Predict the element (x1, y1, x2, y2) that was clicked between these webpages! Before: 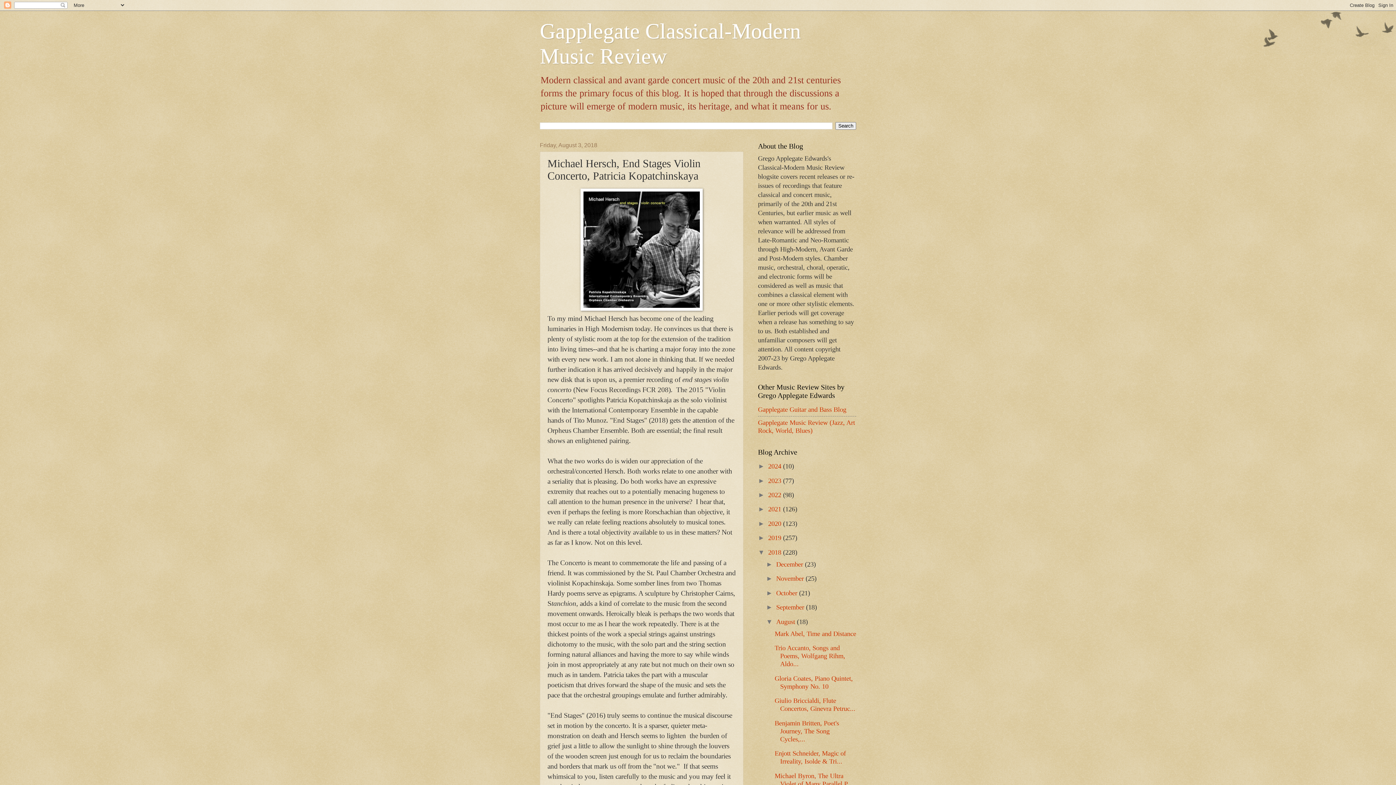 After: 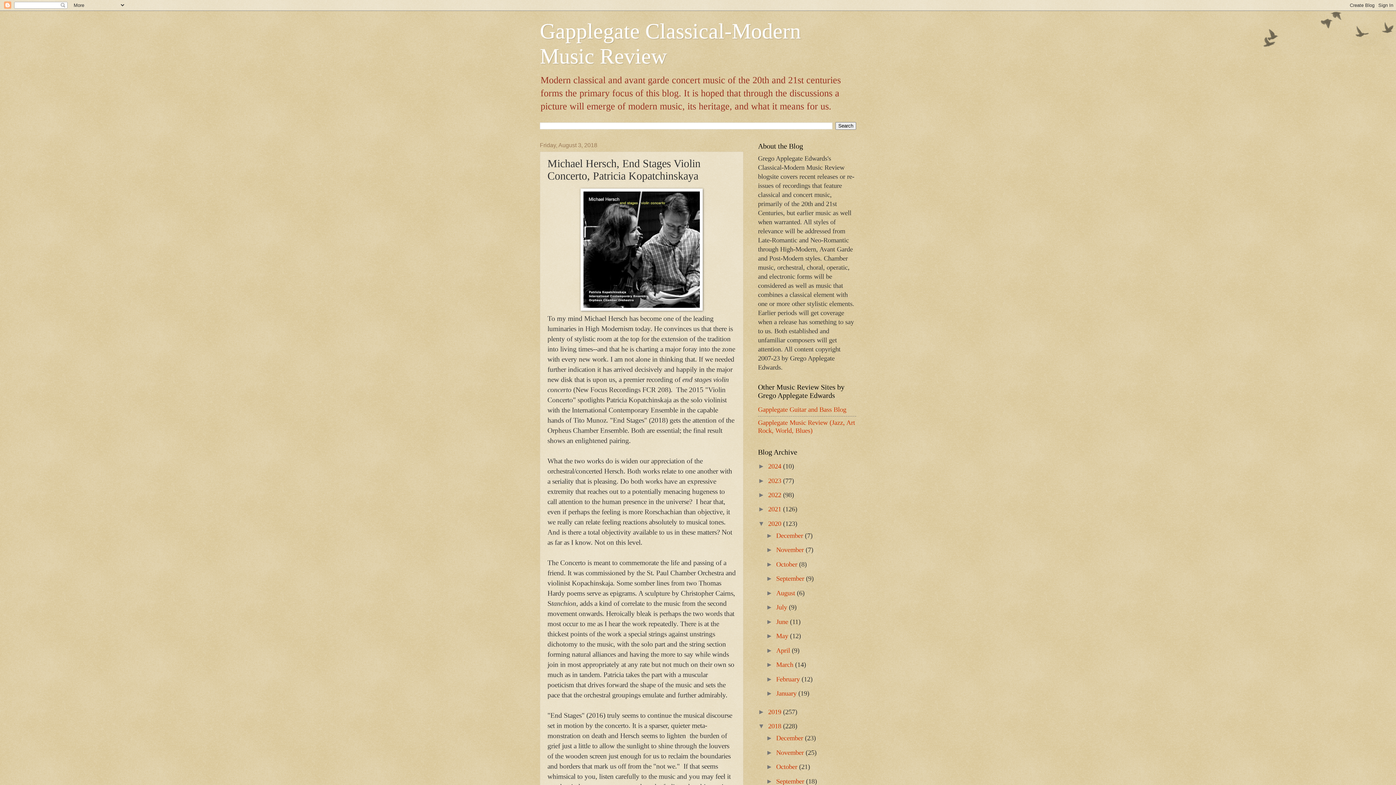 Action: bbox: (758, 519, 768, 527) label: ►  